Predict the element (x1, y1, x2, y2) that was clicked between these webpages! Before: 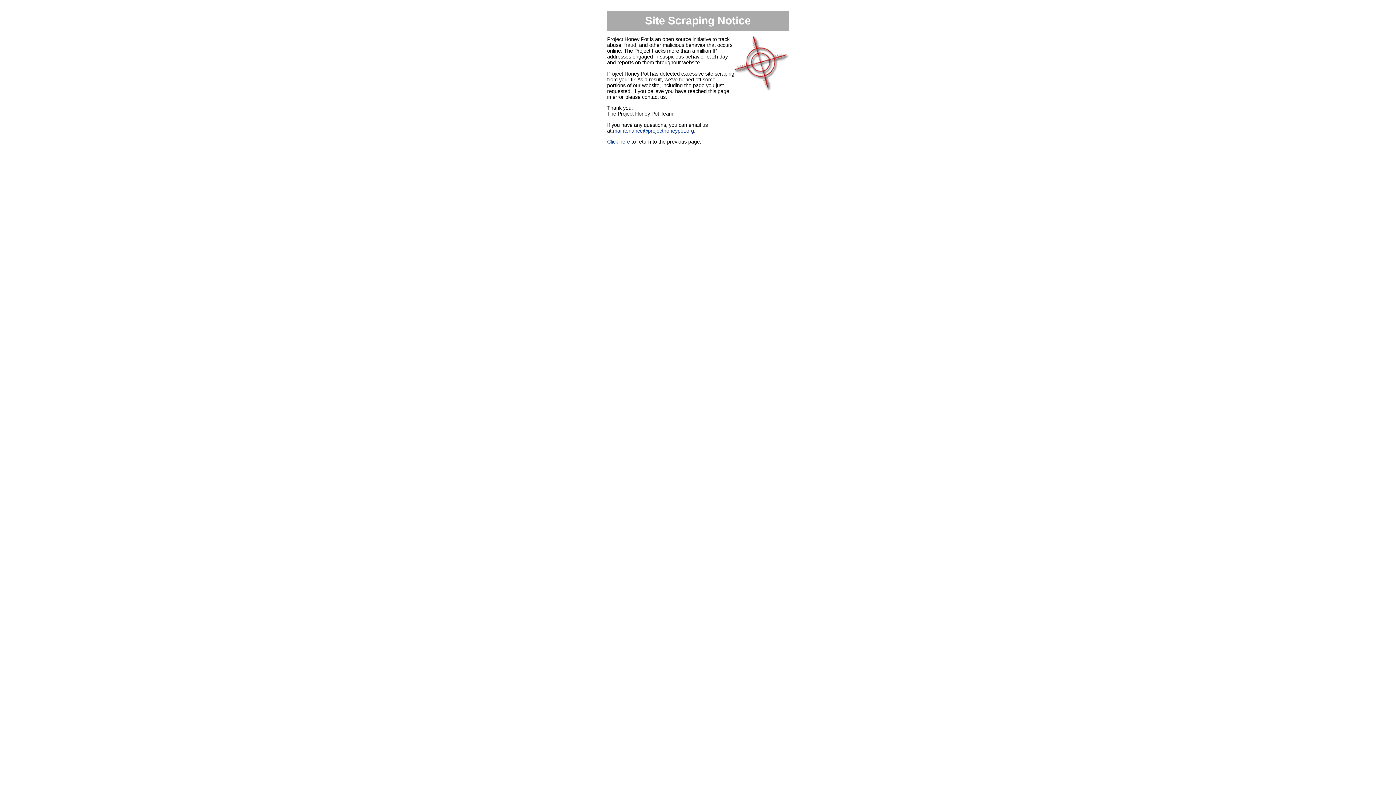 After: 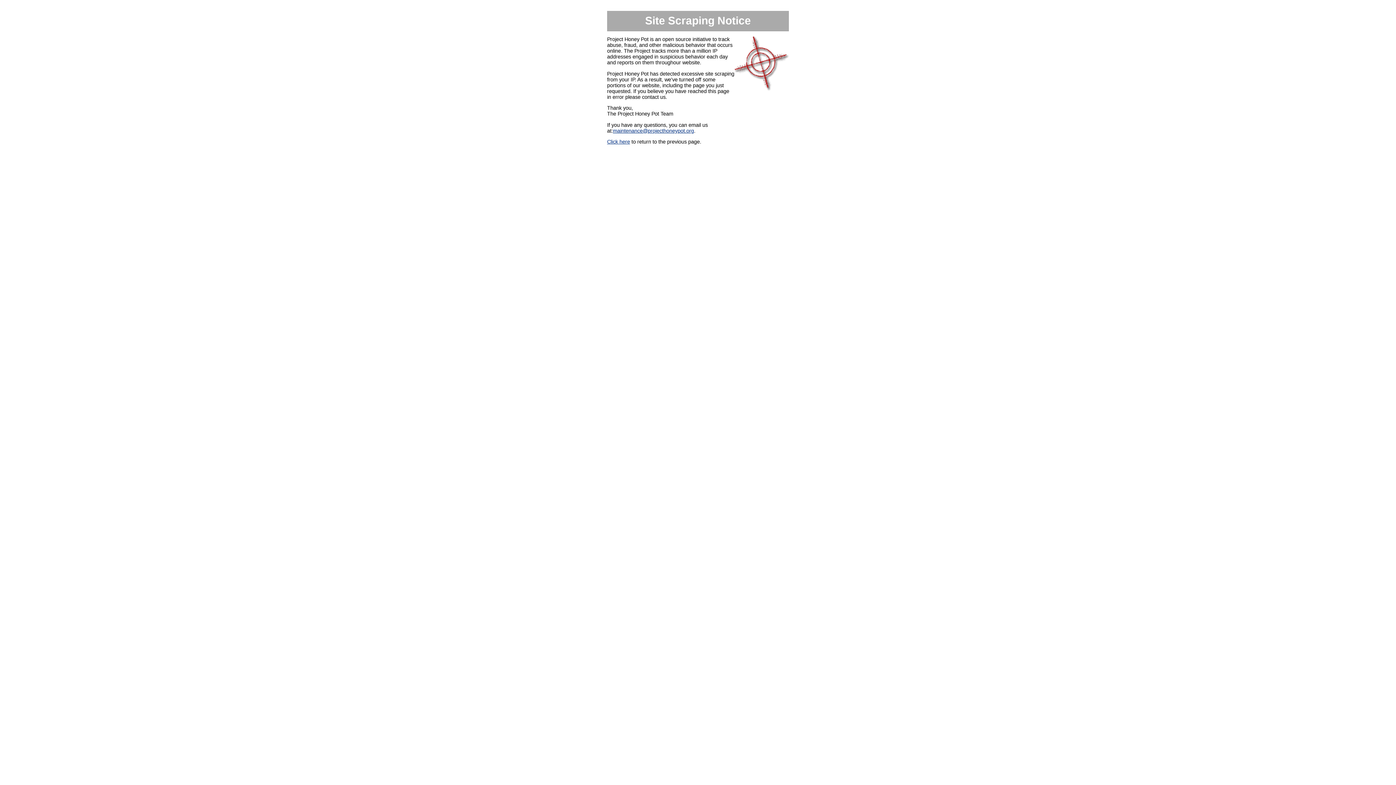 Action: bbox: (613, 127, 694, 133) label: maintenance@projecthoneypot.org